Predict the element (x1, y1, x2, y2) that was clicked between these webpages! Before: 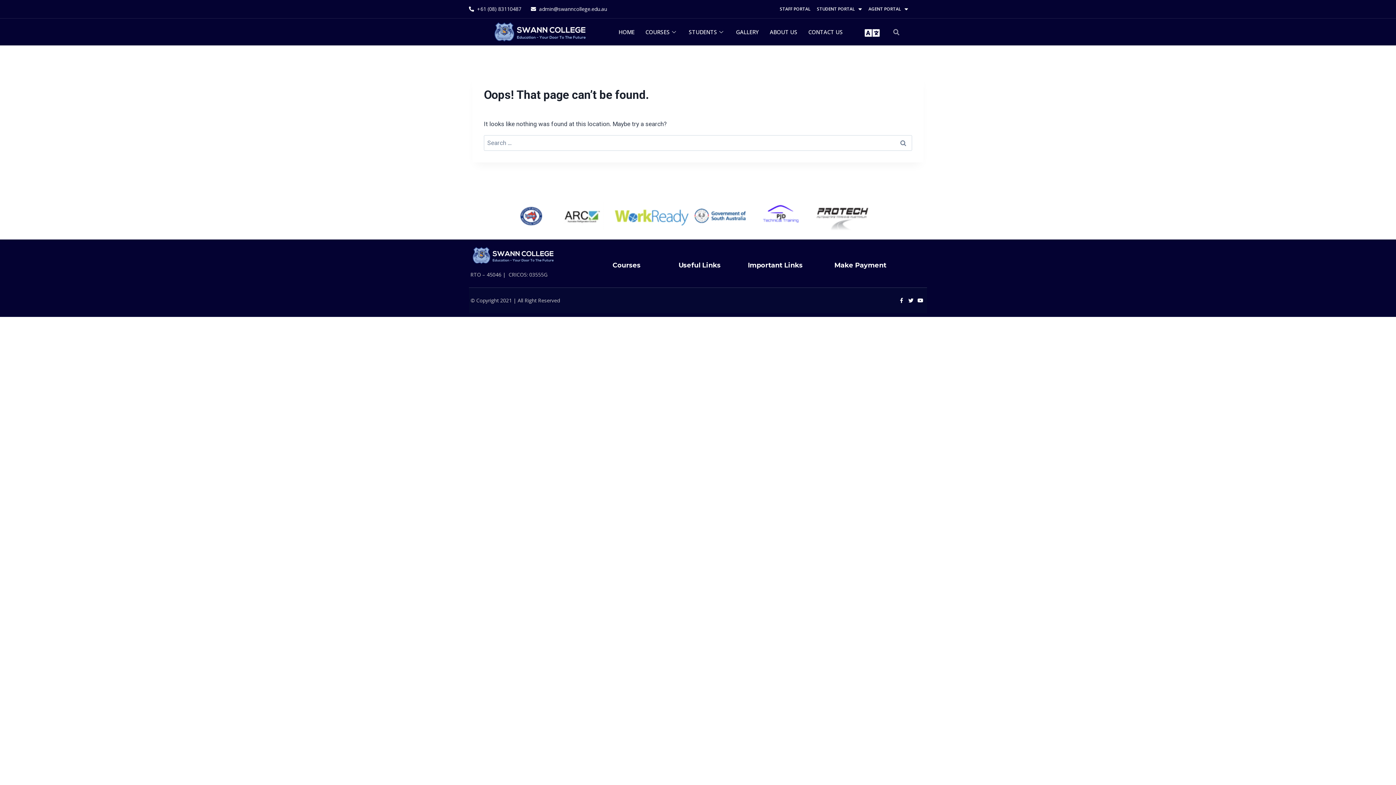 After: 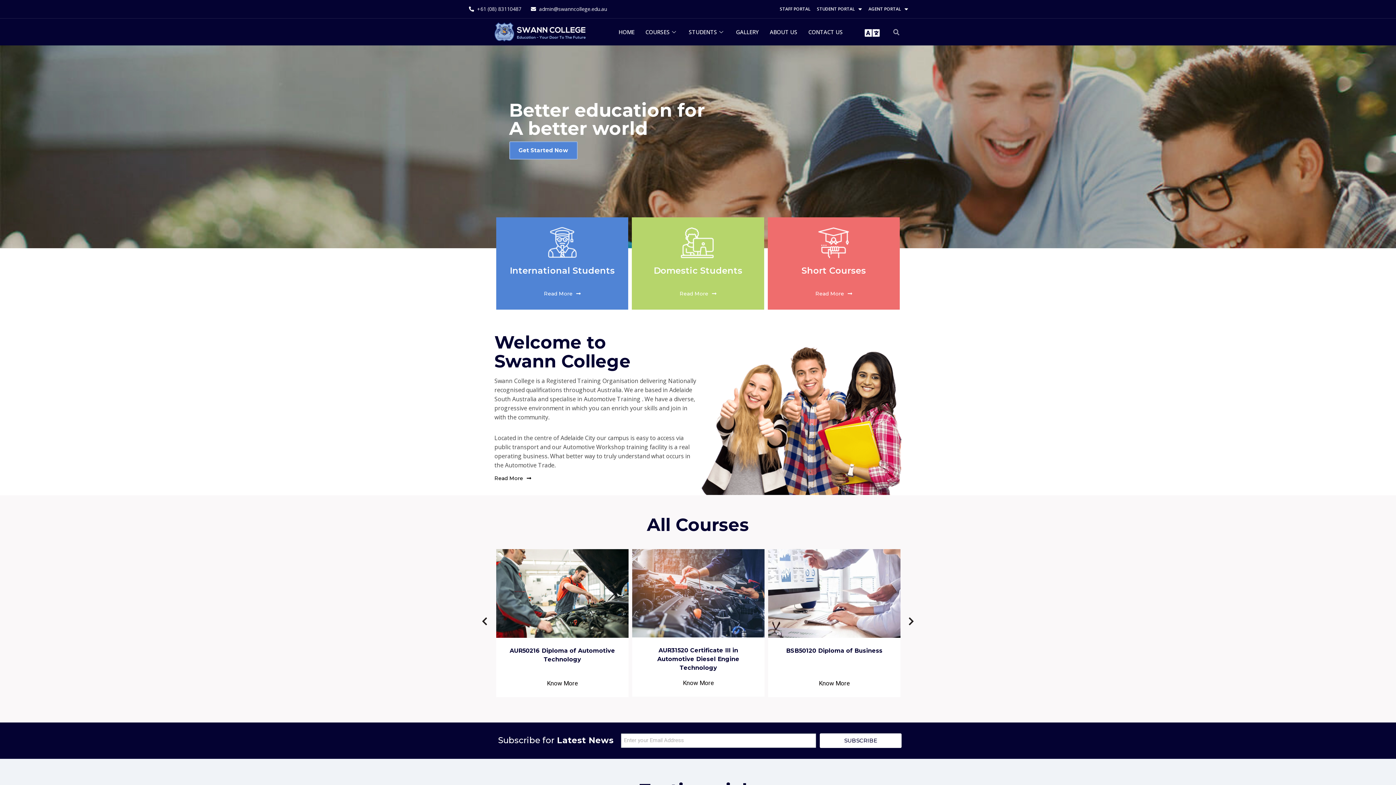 Action: label: HOME bbox: (613, 23, 640, 40)